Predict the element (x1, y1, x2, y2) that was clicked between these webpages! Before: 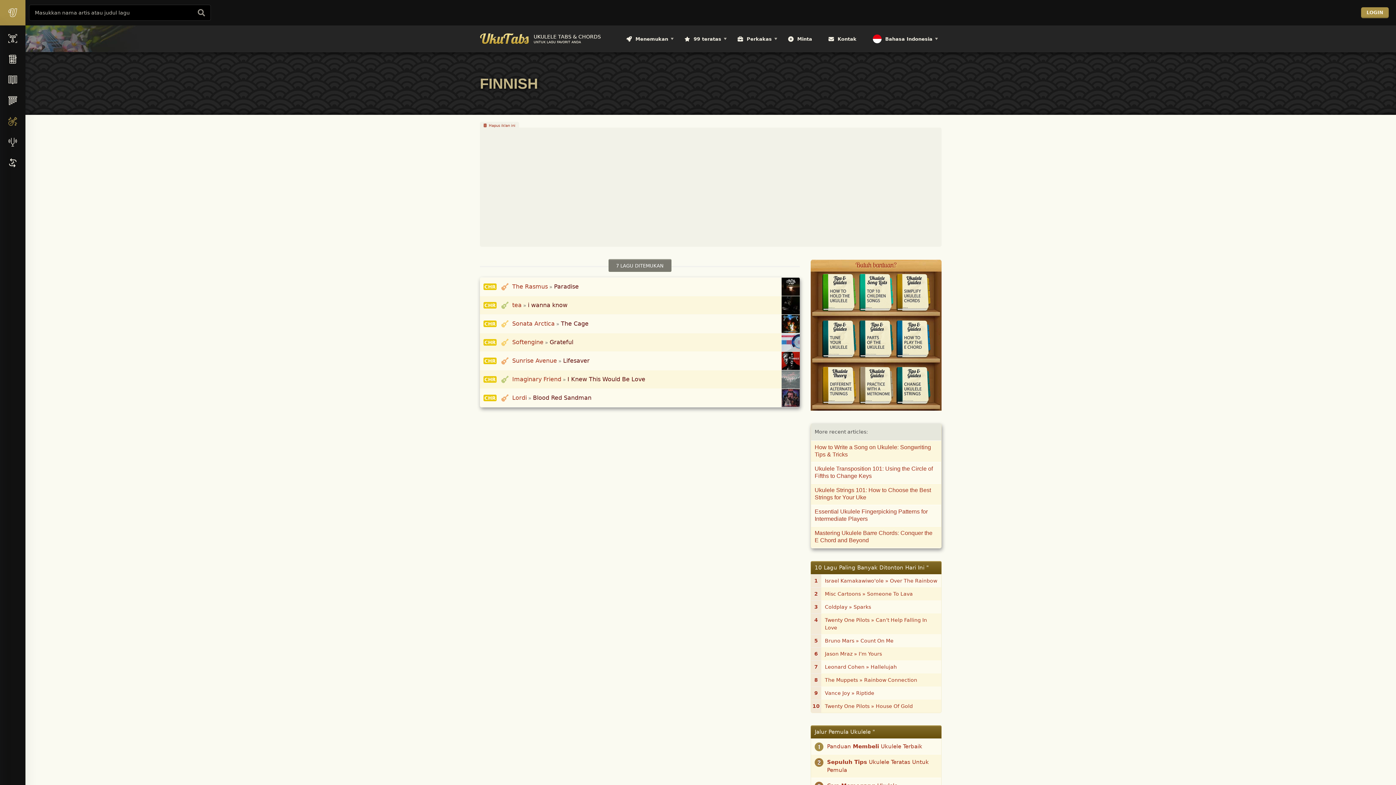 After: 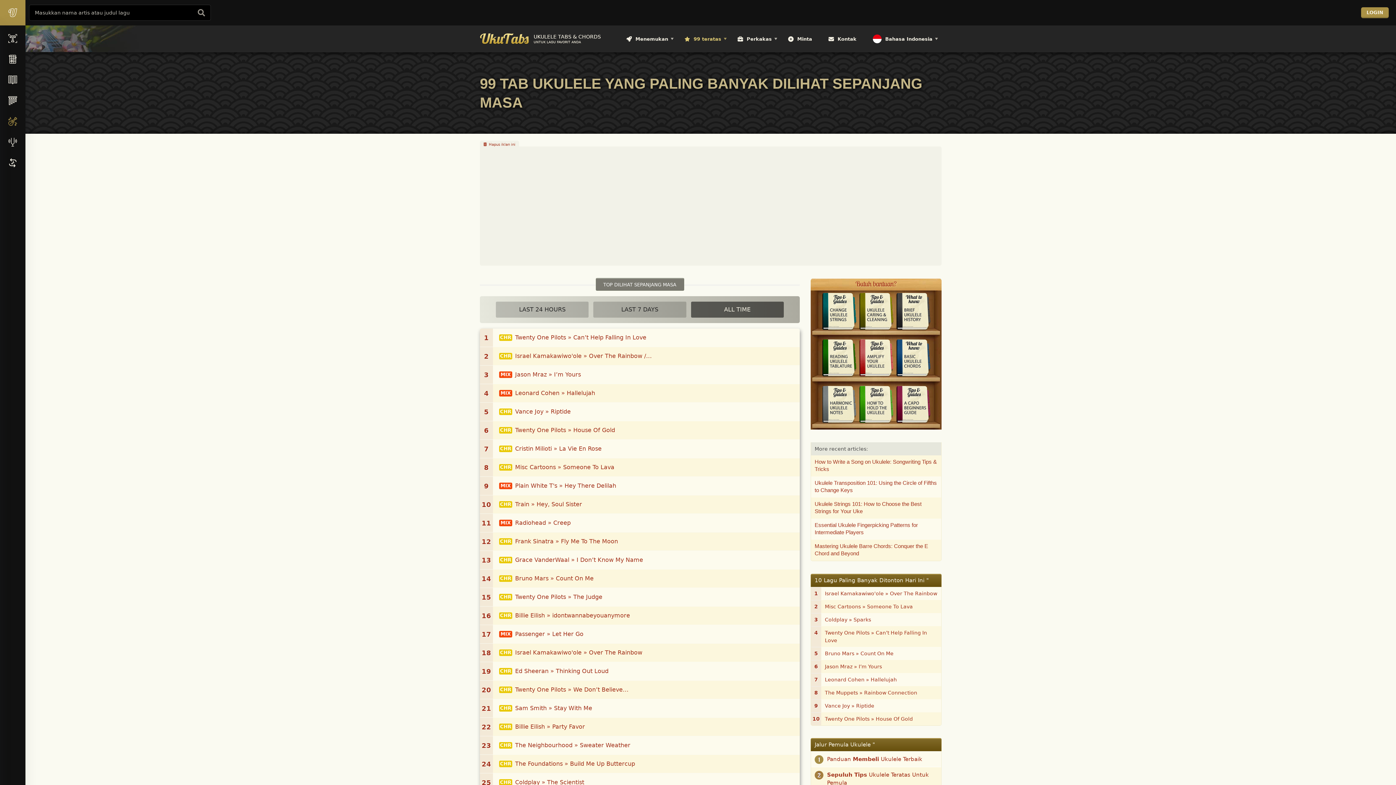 Action: label: 99 teratas bbox: (677, 26, 730, 51)